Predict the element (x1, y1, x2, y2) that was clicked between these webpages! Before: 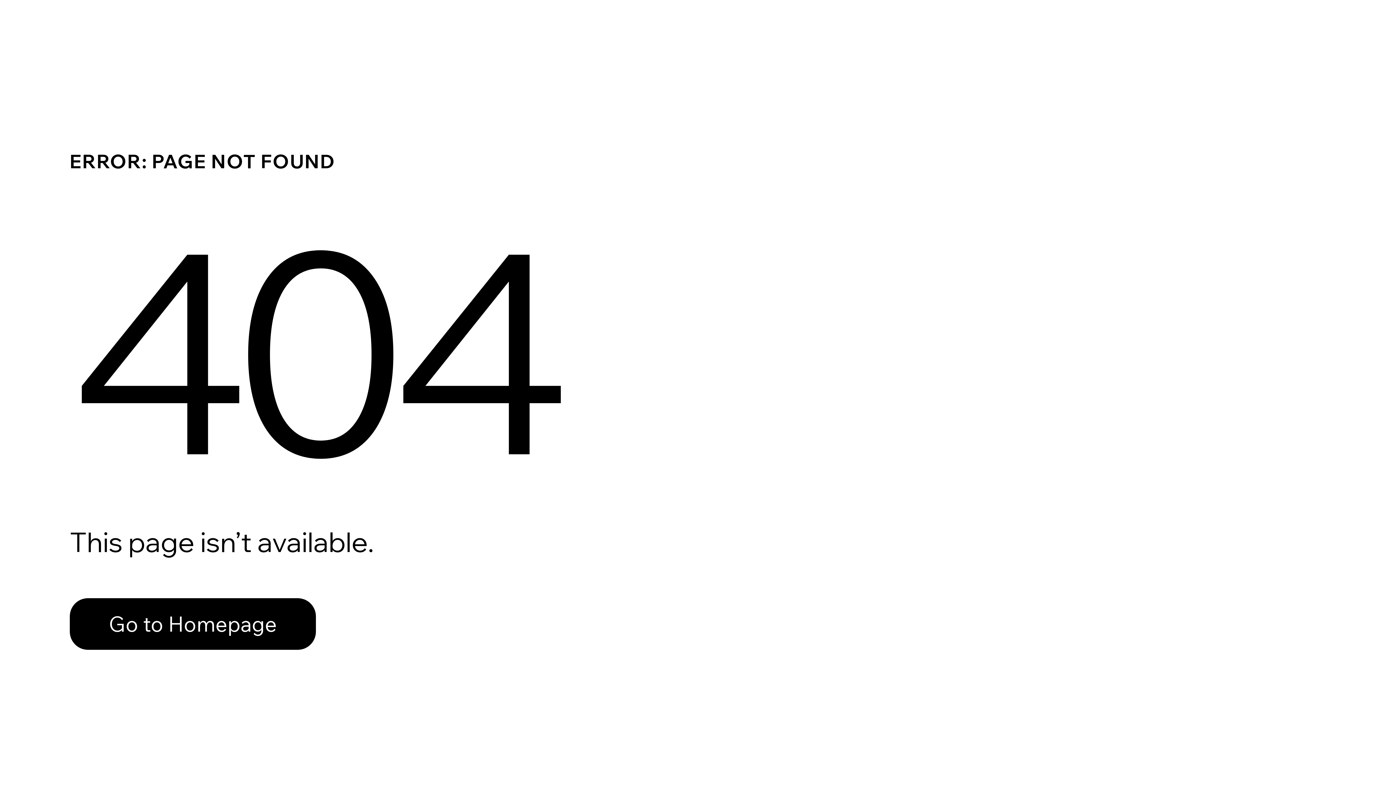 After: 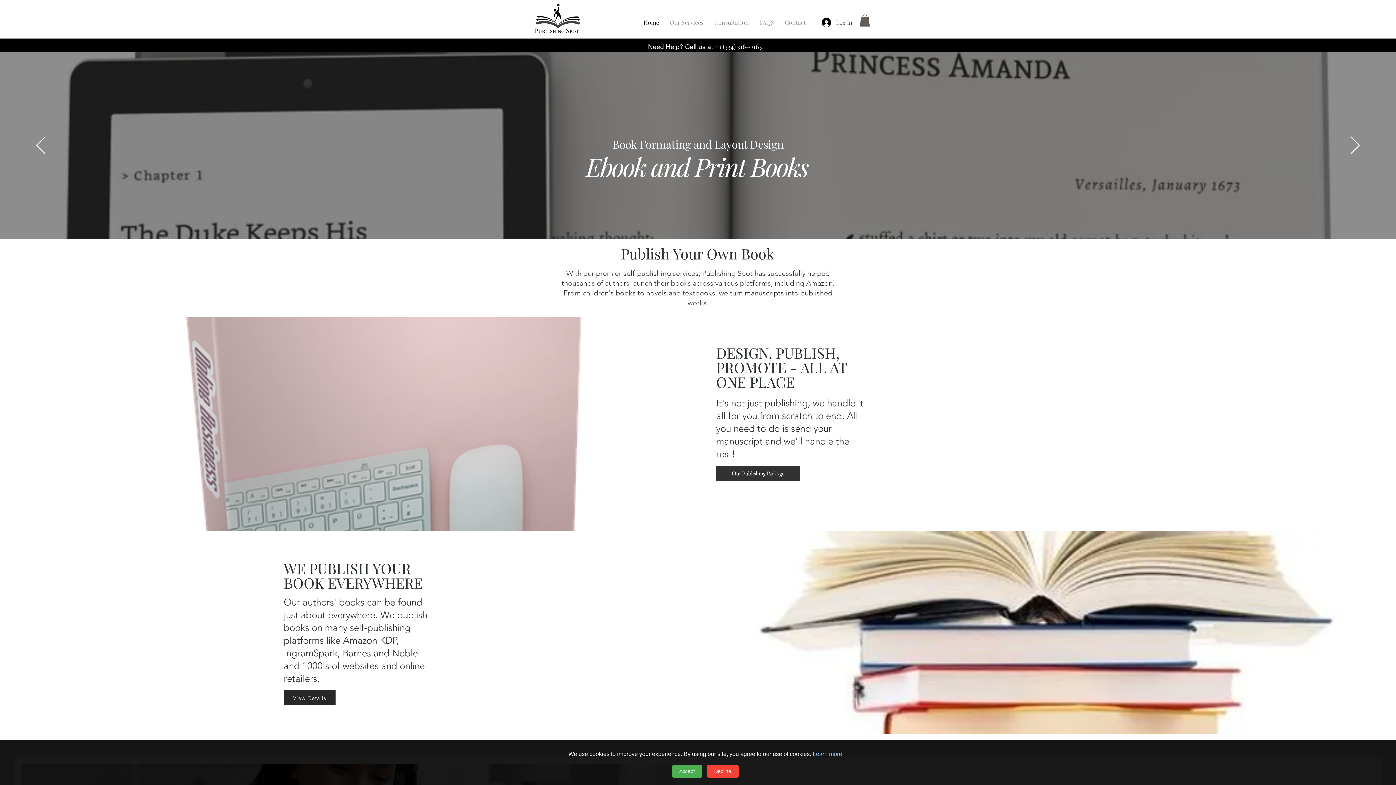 Action: label: Go to Homepage bbox: (69, 598, 316, 650)